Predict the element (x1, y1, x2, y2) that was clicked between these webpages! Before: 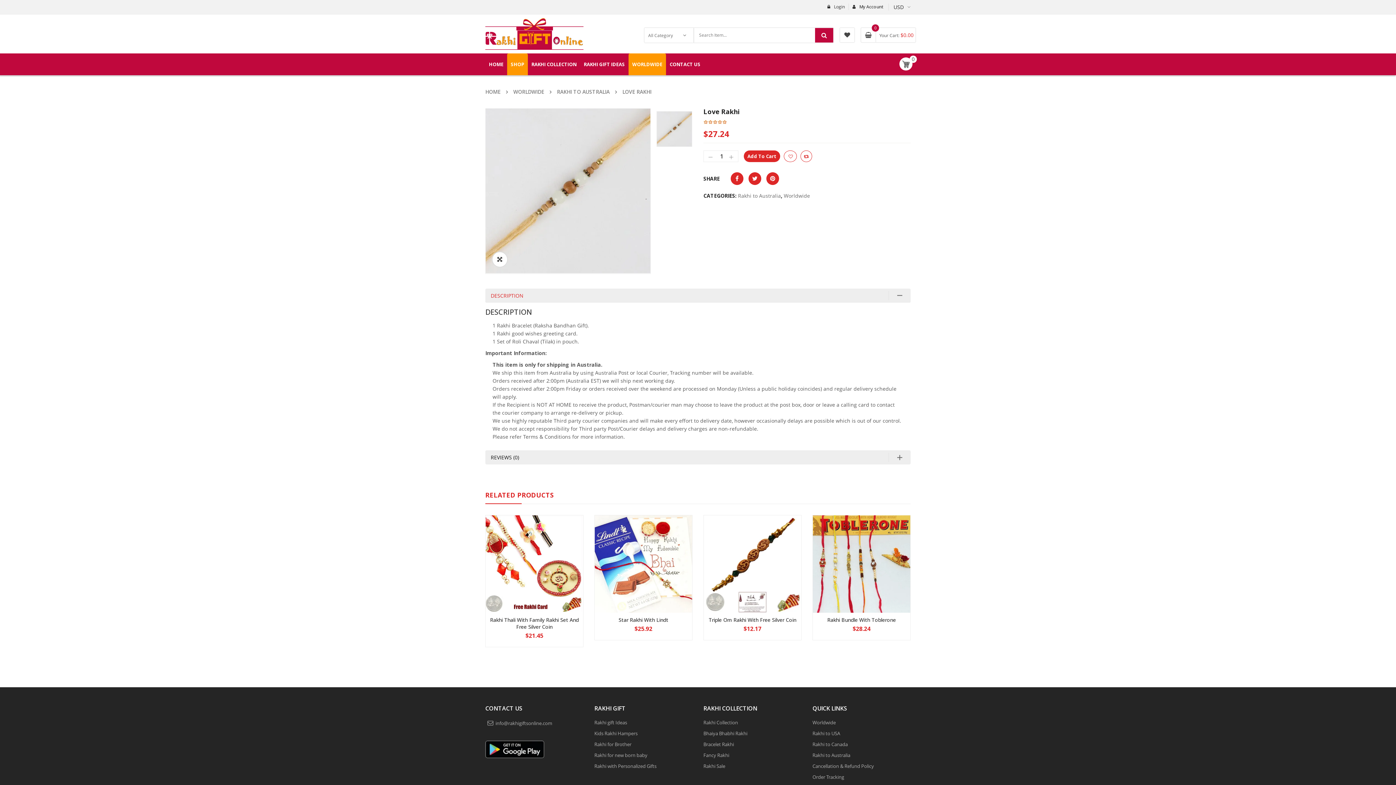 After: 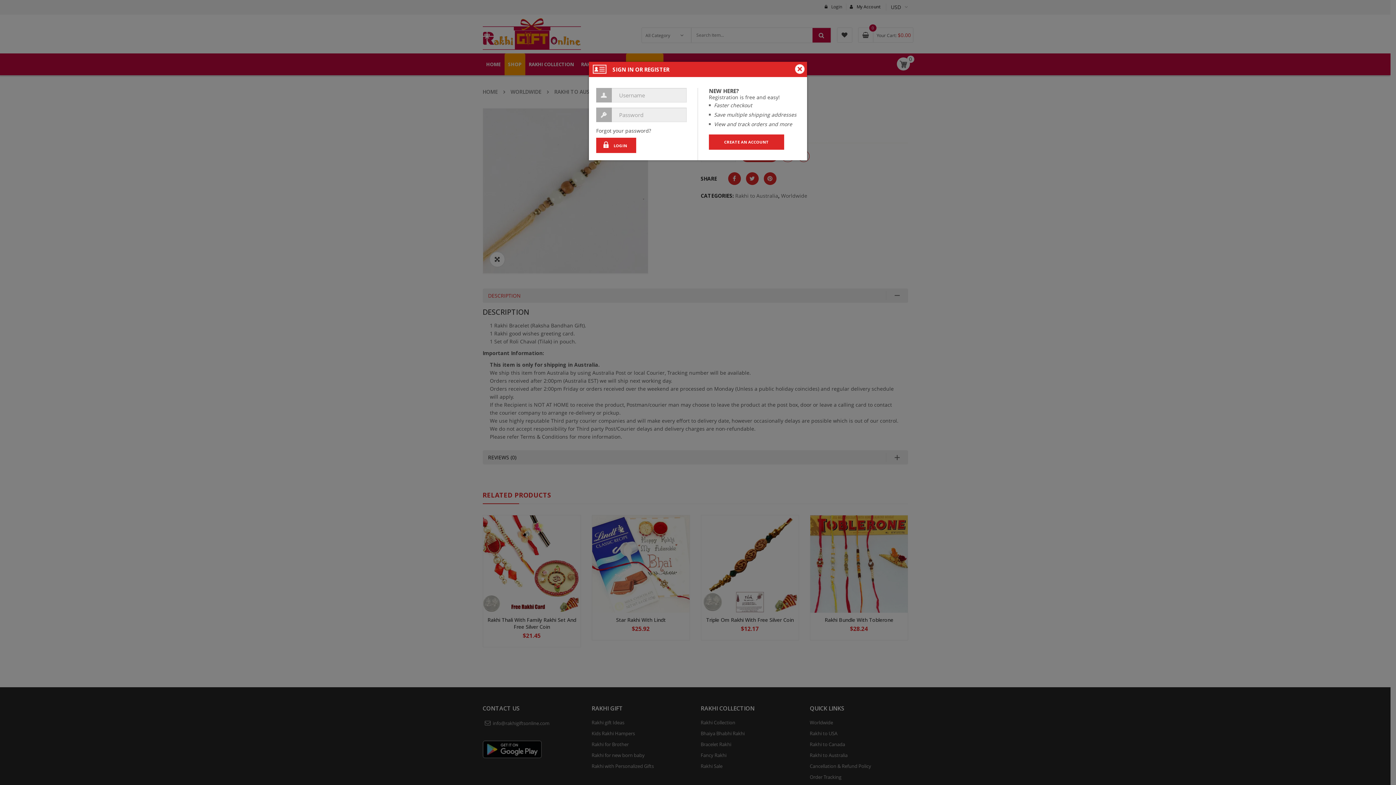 Action: bbox: (822, 3, 848, 9) label: Login